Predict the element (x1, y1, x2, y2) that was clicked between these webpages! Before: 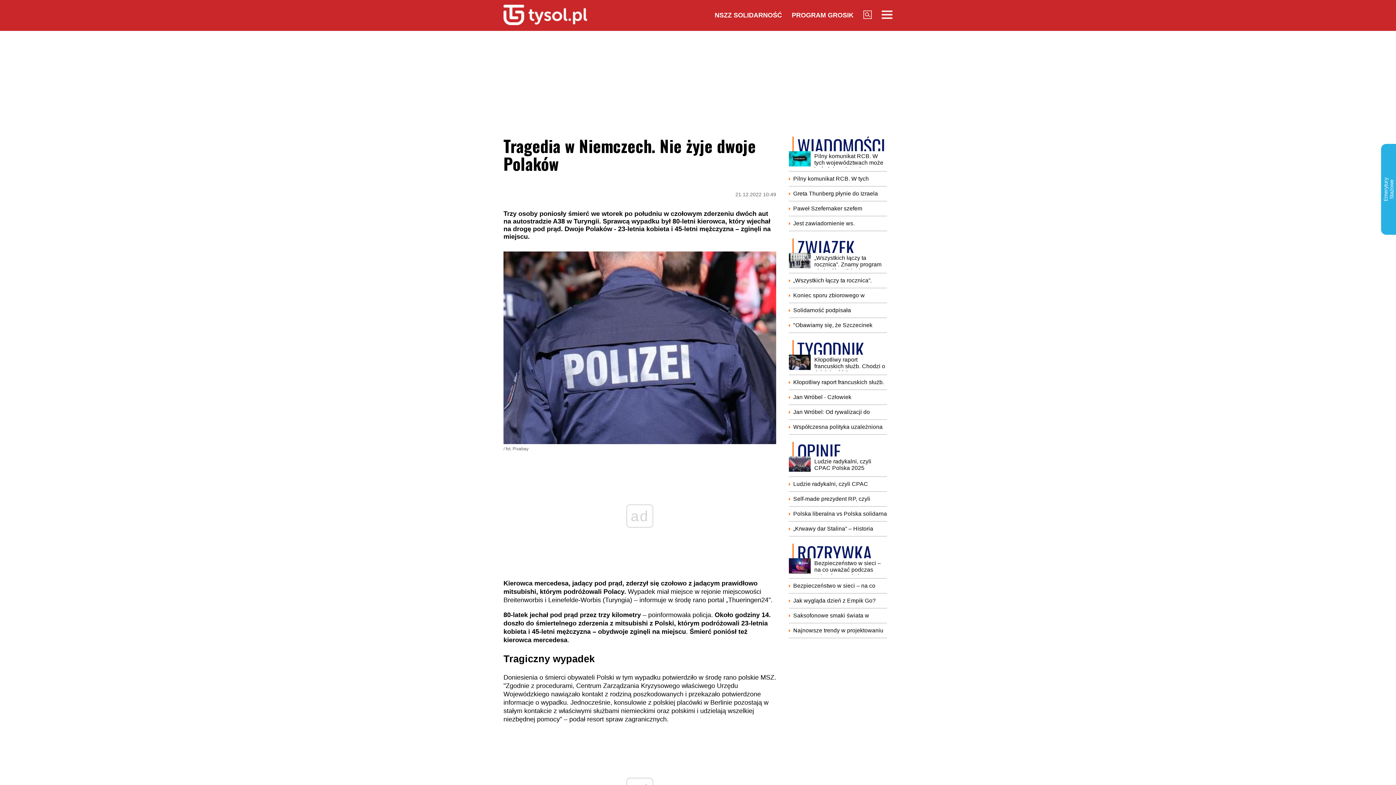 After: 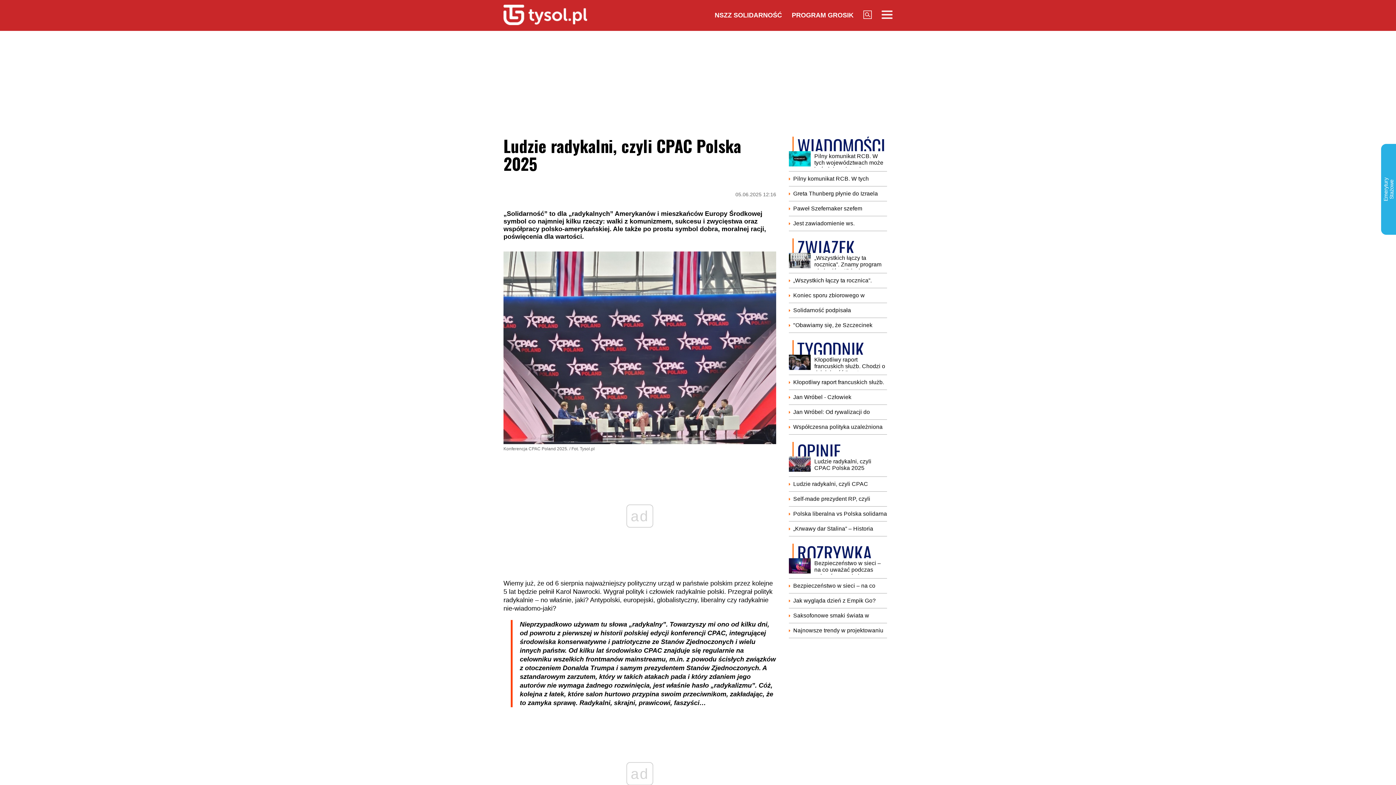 Action: bbox: (789, 456, 887, 473) label: Ludzie radykalni, czyli CPAC Polska 2025